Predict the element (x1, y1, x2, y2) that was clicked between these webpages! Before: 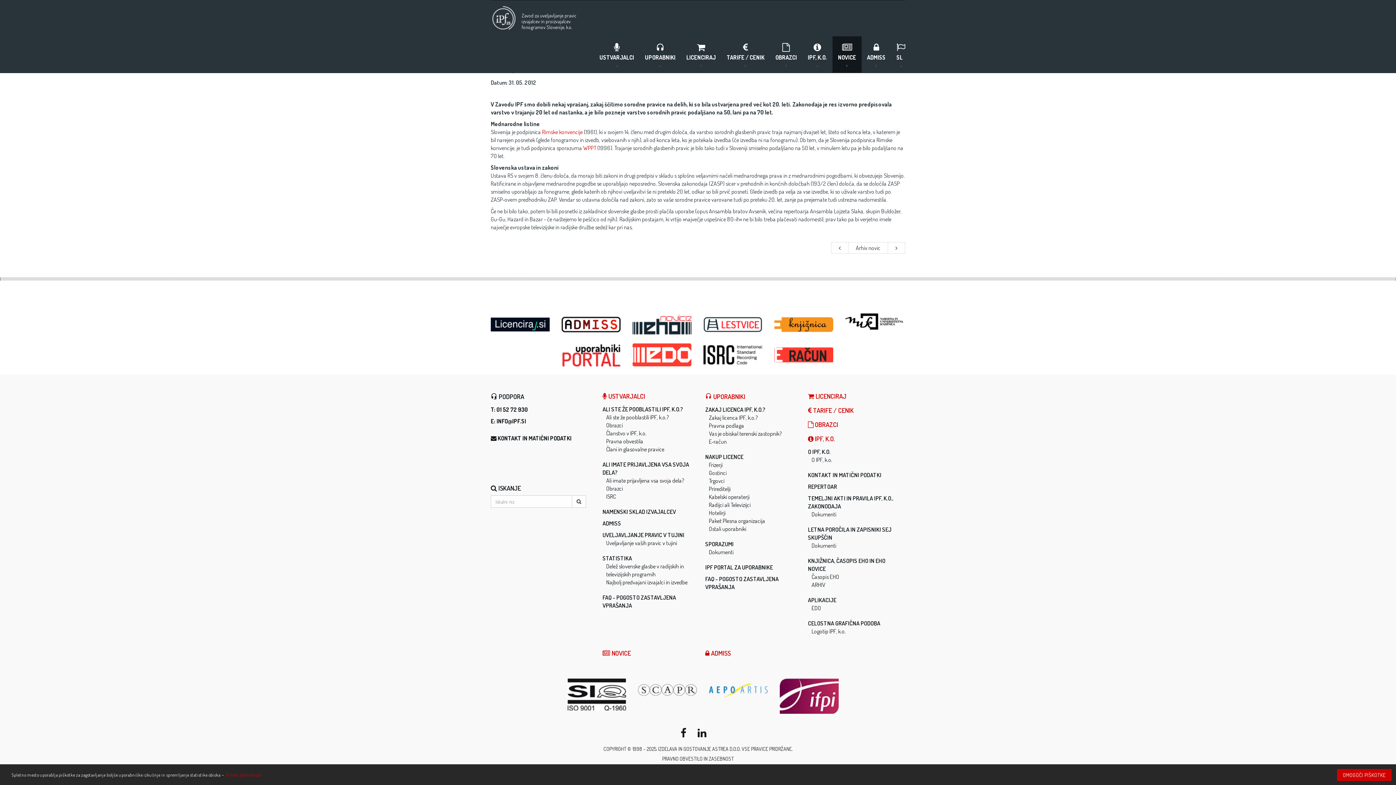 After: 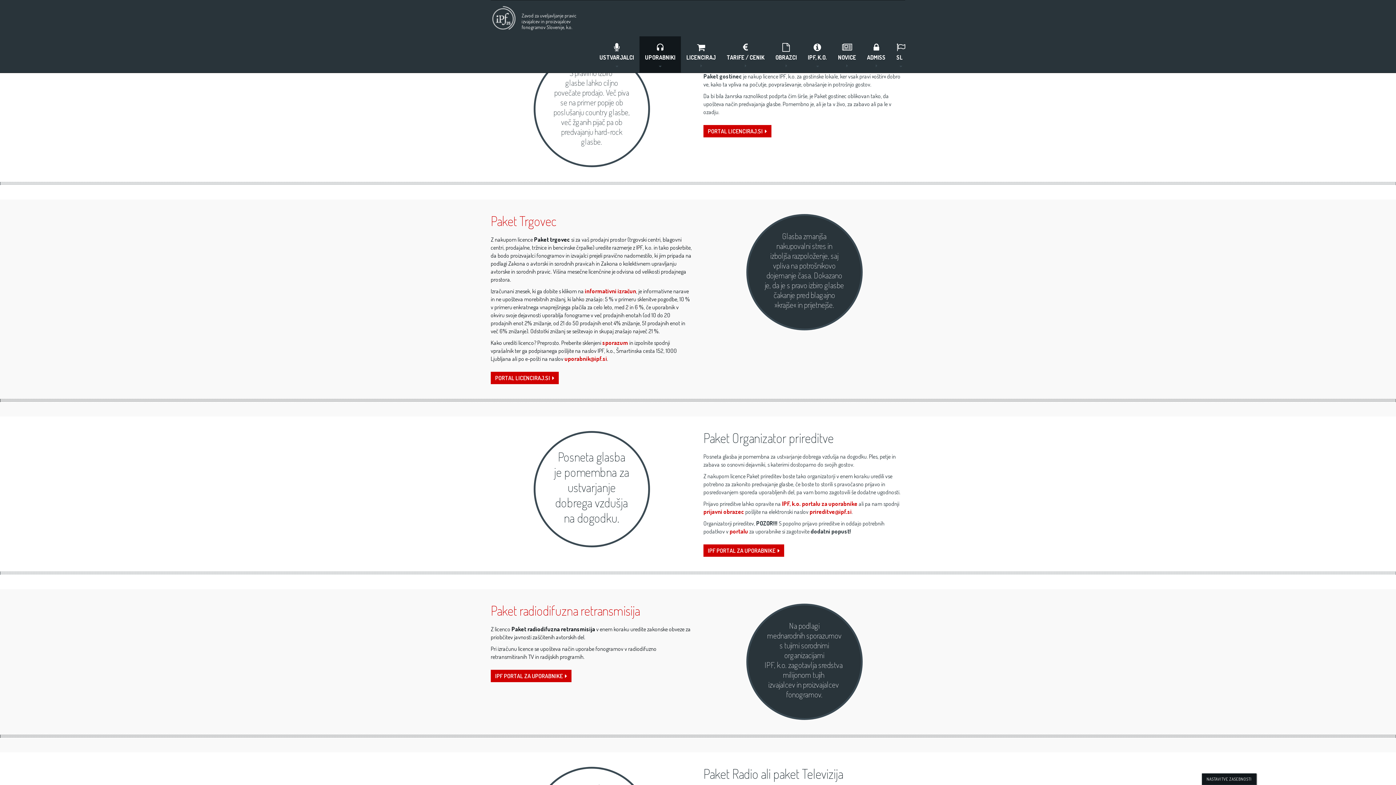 Action: bbox: (709, 469, 726, 476) label: Gostinci